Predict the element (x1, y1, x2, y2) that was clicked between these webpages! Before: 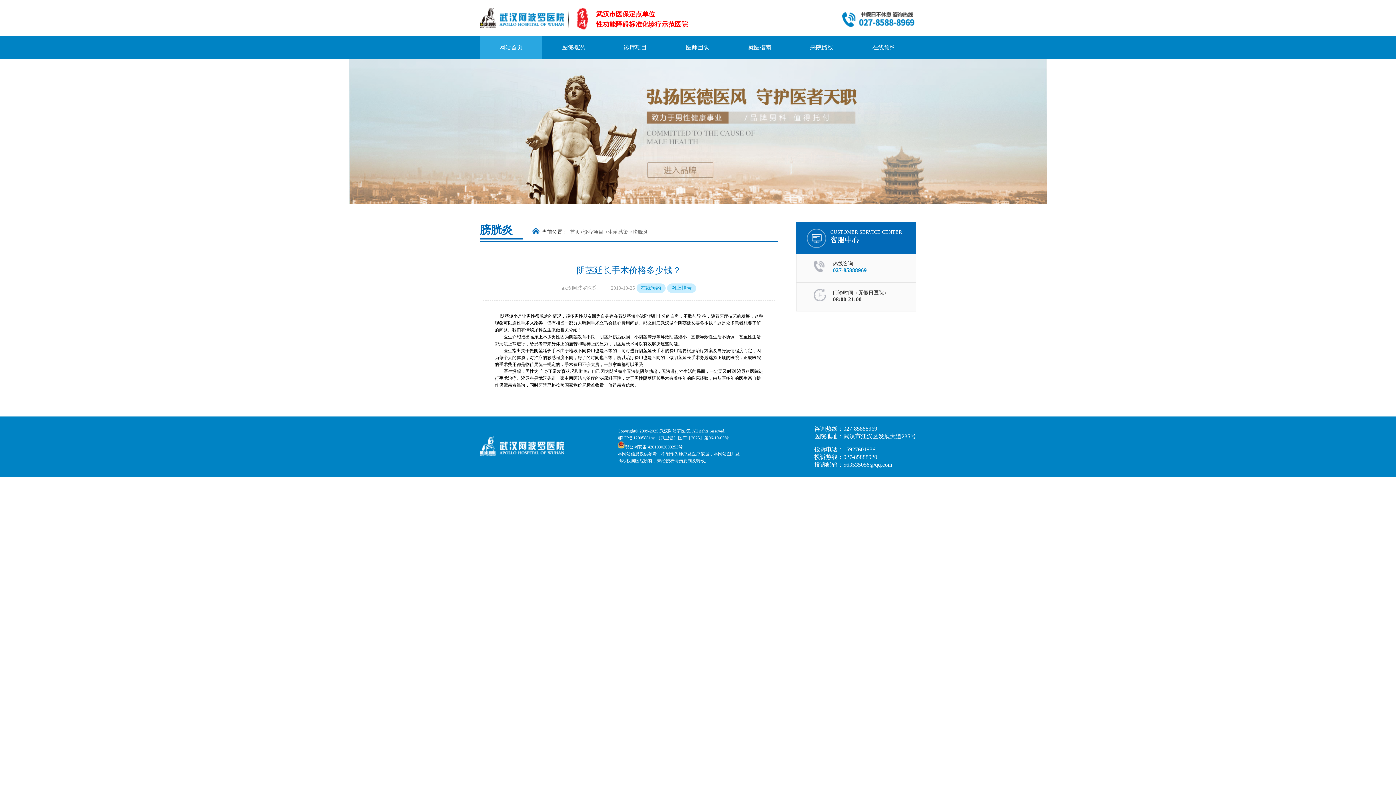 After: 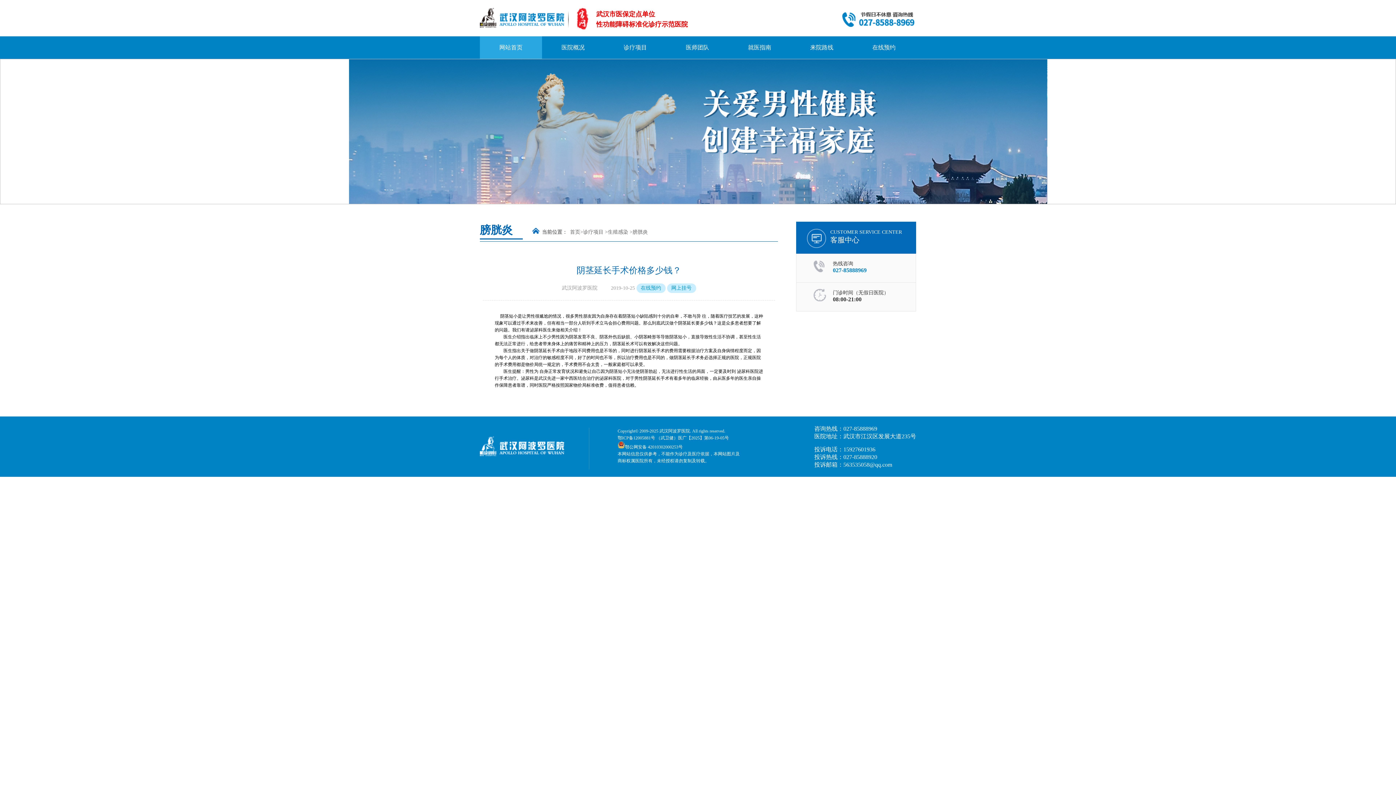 Action: label: 563535058@qq.com bbox: (843, 461, 892, 468)